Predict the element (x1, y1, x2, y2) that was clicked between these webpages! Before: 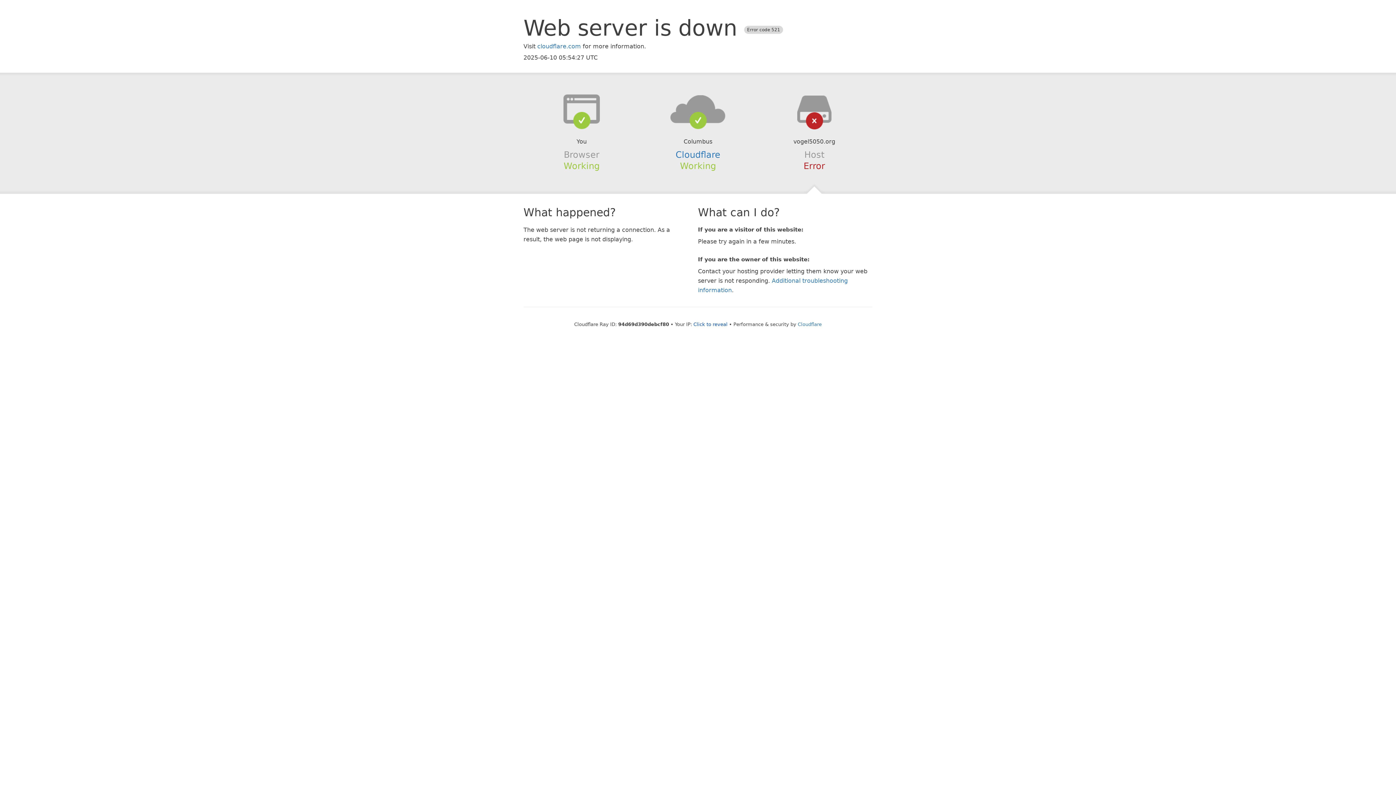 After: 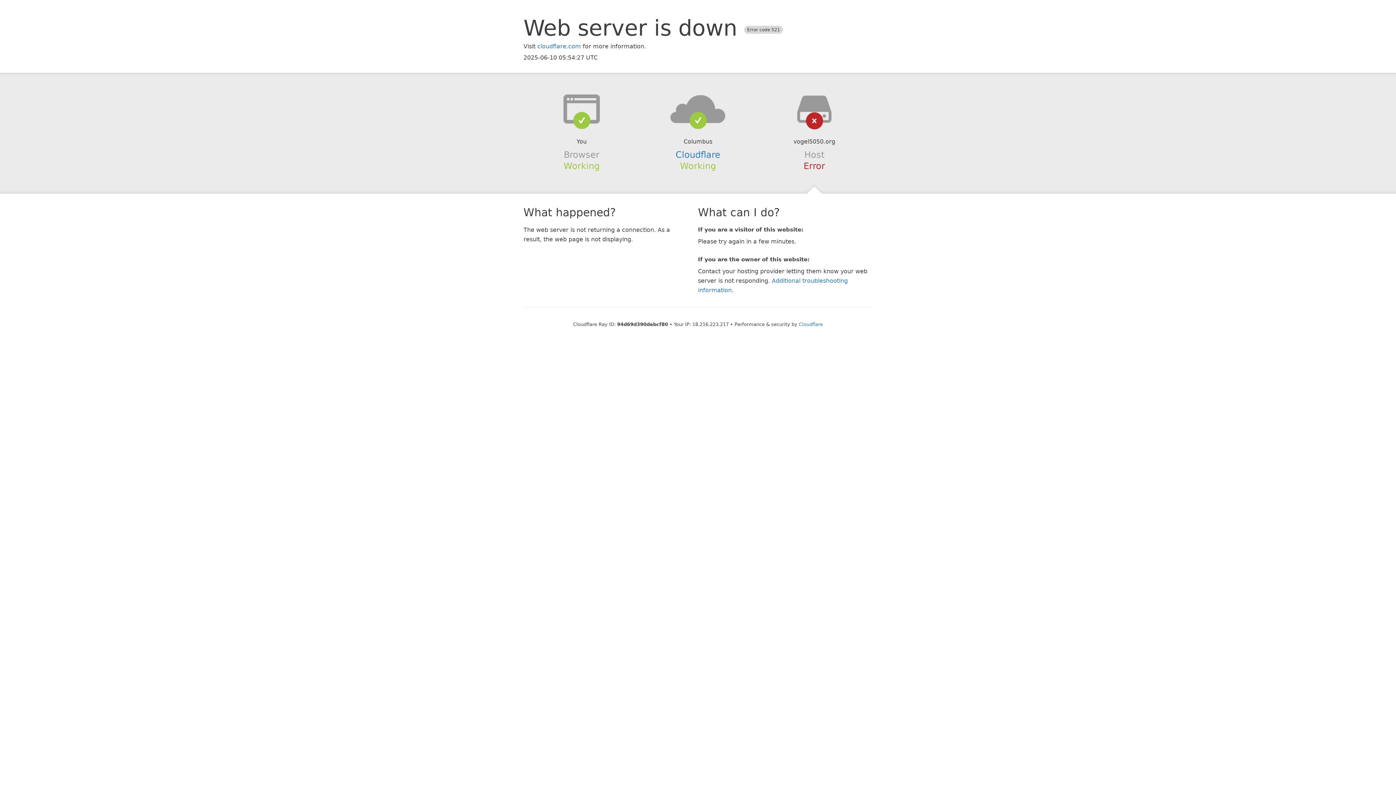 Action: label: Click to reveal bbox: (693, 321, 727, 327)